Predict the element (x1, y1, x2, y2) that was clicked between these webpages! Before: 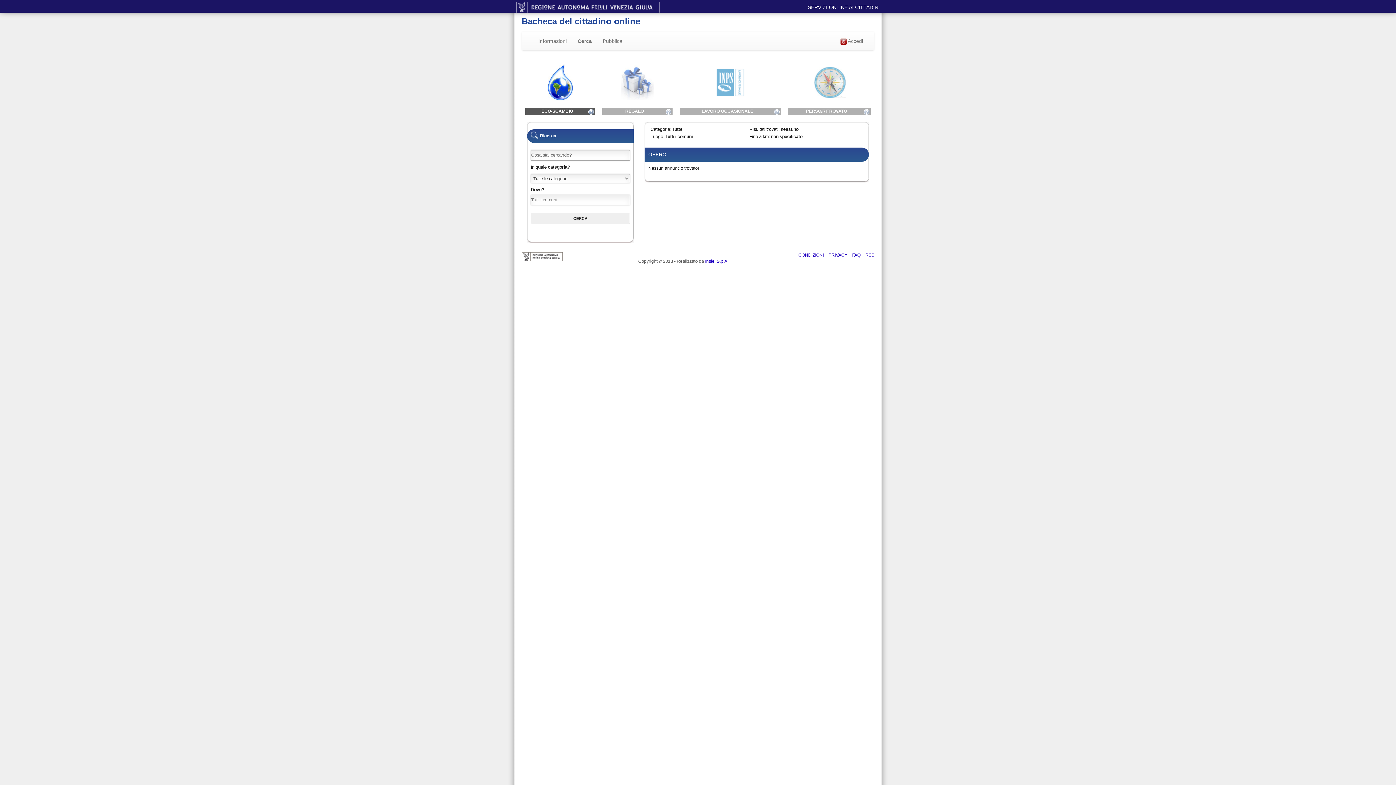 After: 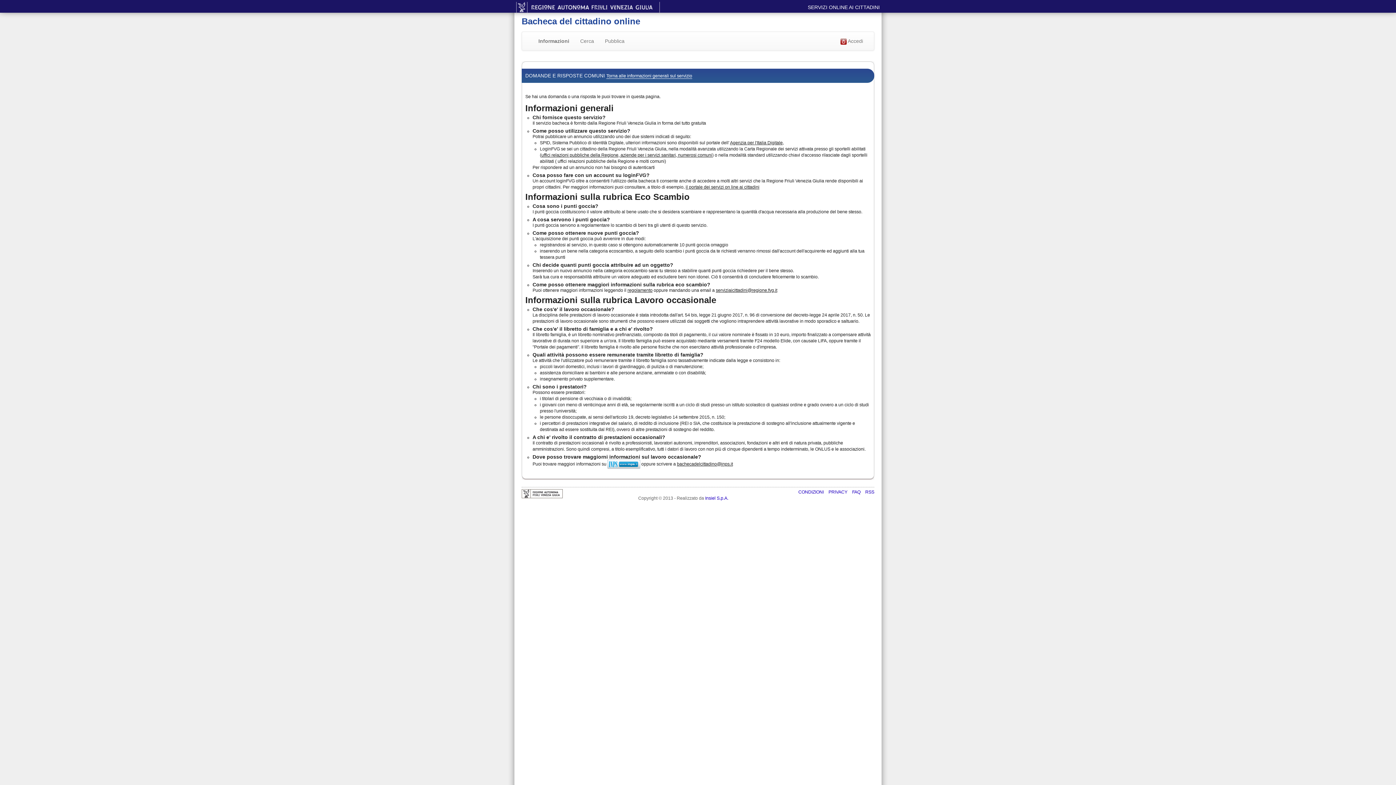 Action: bbox: (852, 252, 861, 257) label: FAQ 